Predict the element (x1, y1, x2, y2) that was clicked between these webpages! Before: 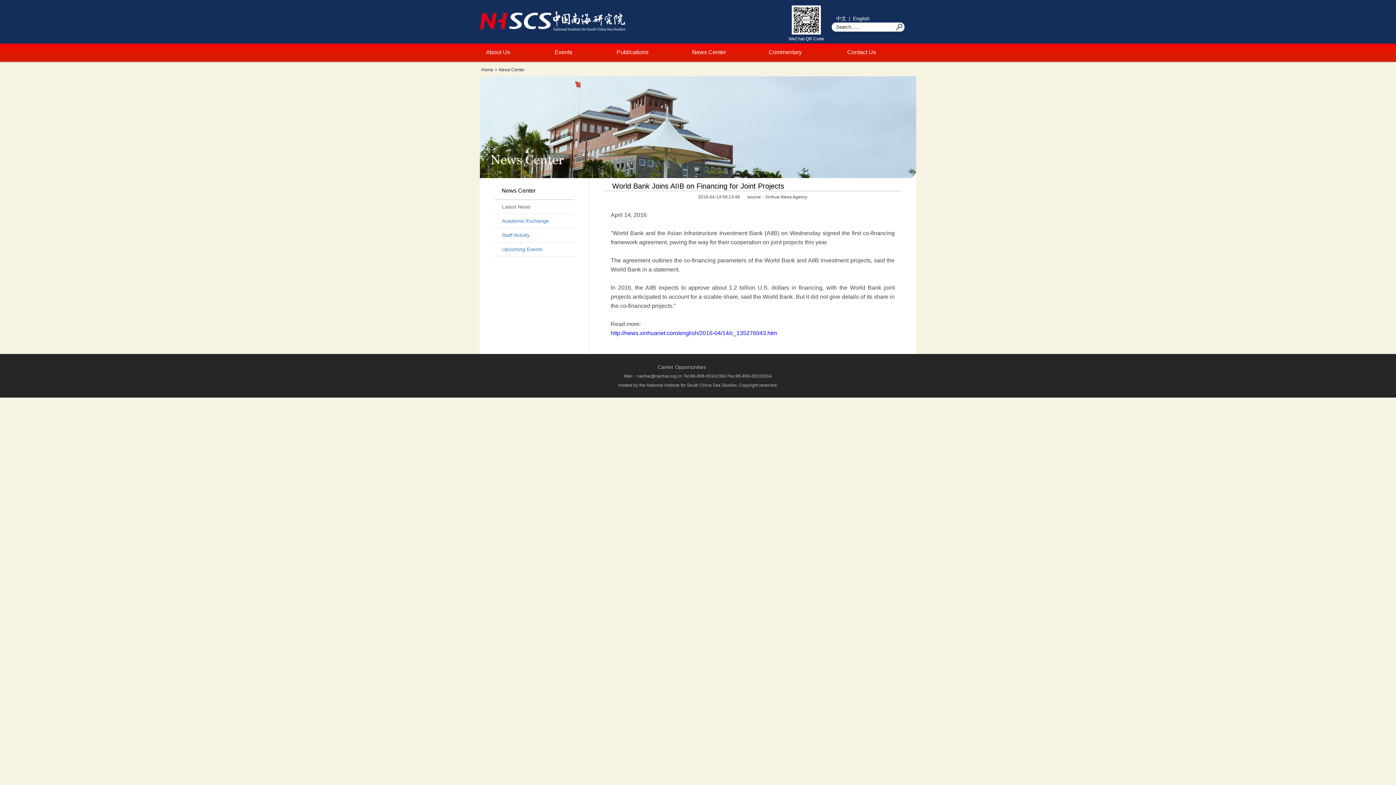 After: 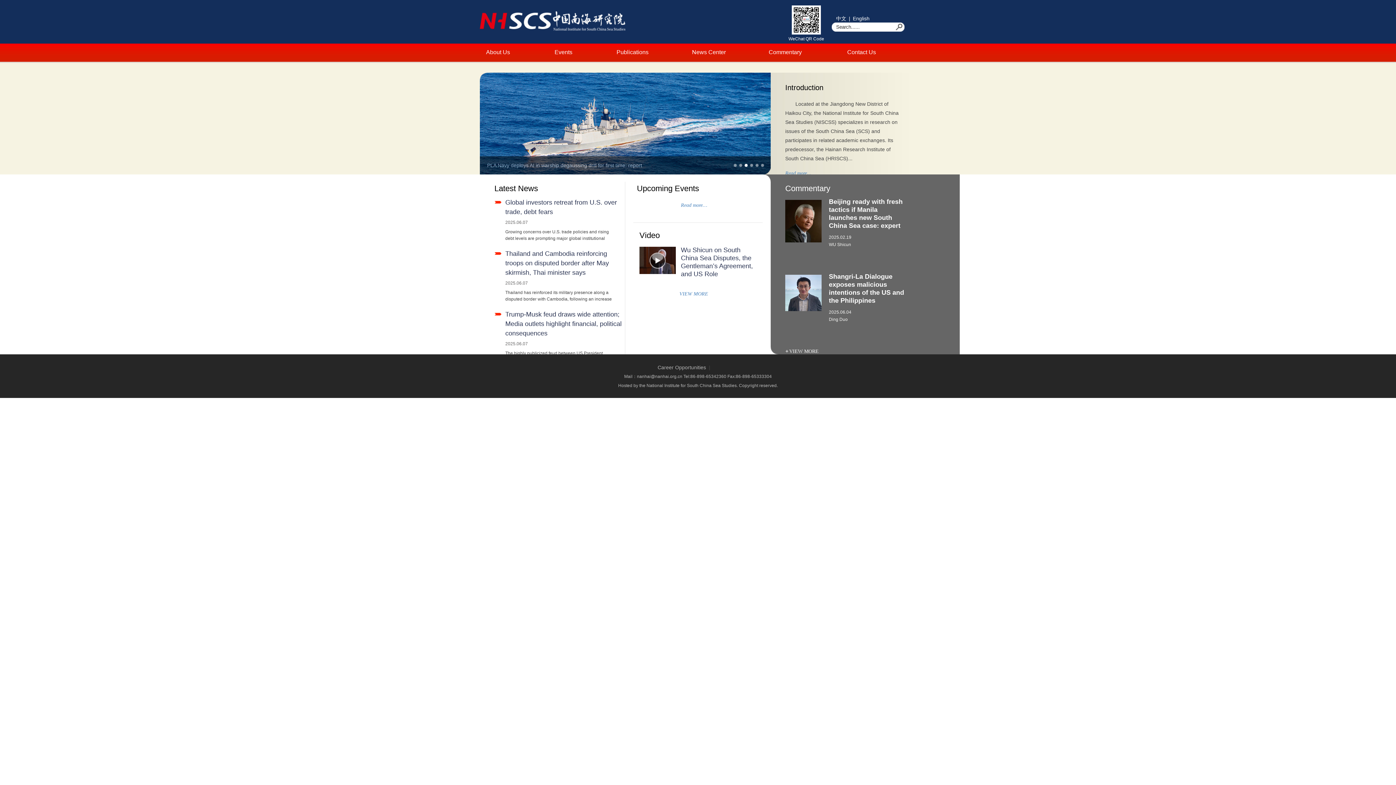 Action: bbox: (481, 67, 493, 72) label: Home